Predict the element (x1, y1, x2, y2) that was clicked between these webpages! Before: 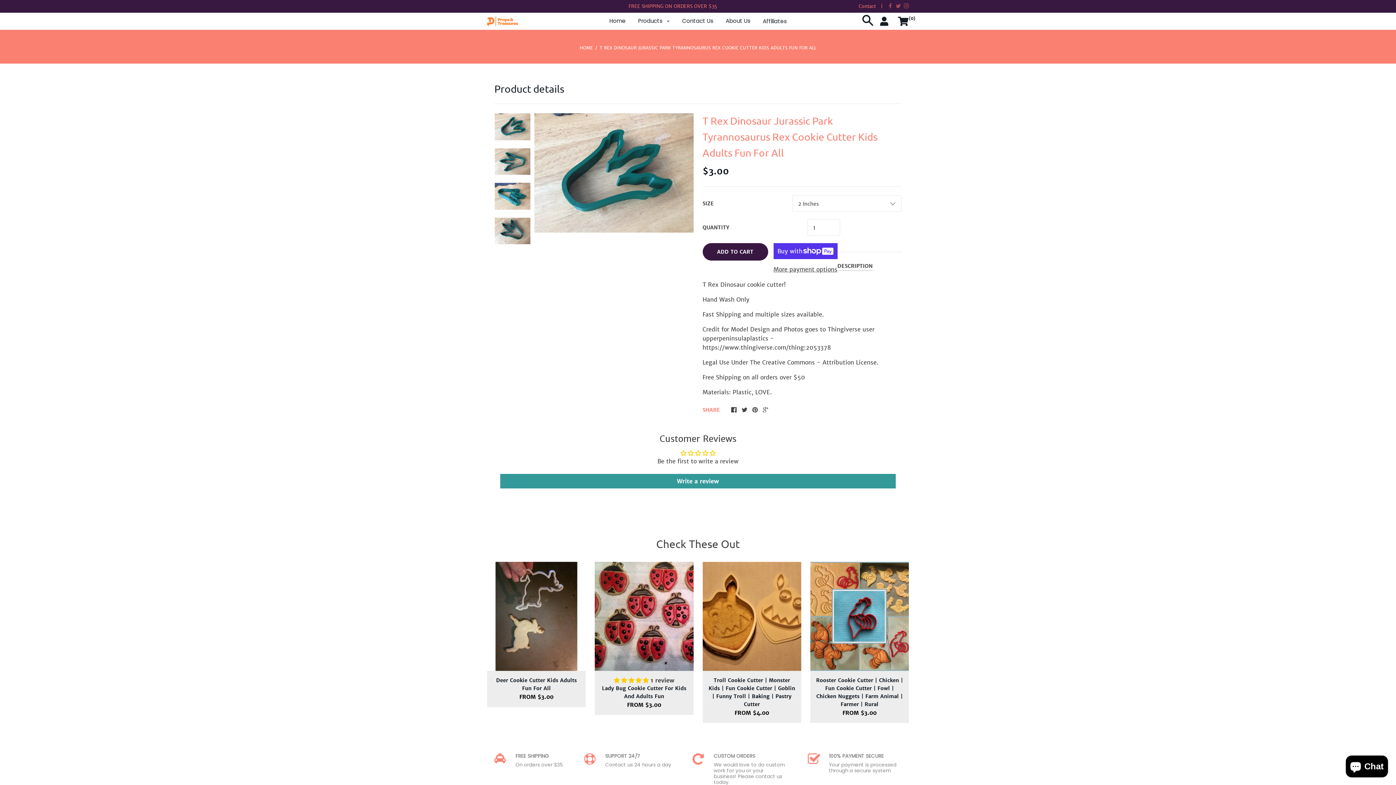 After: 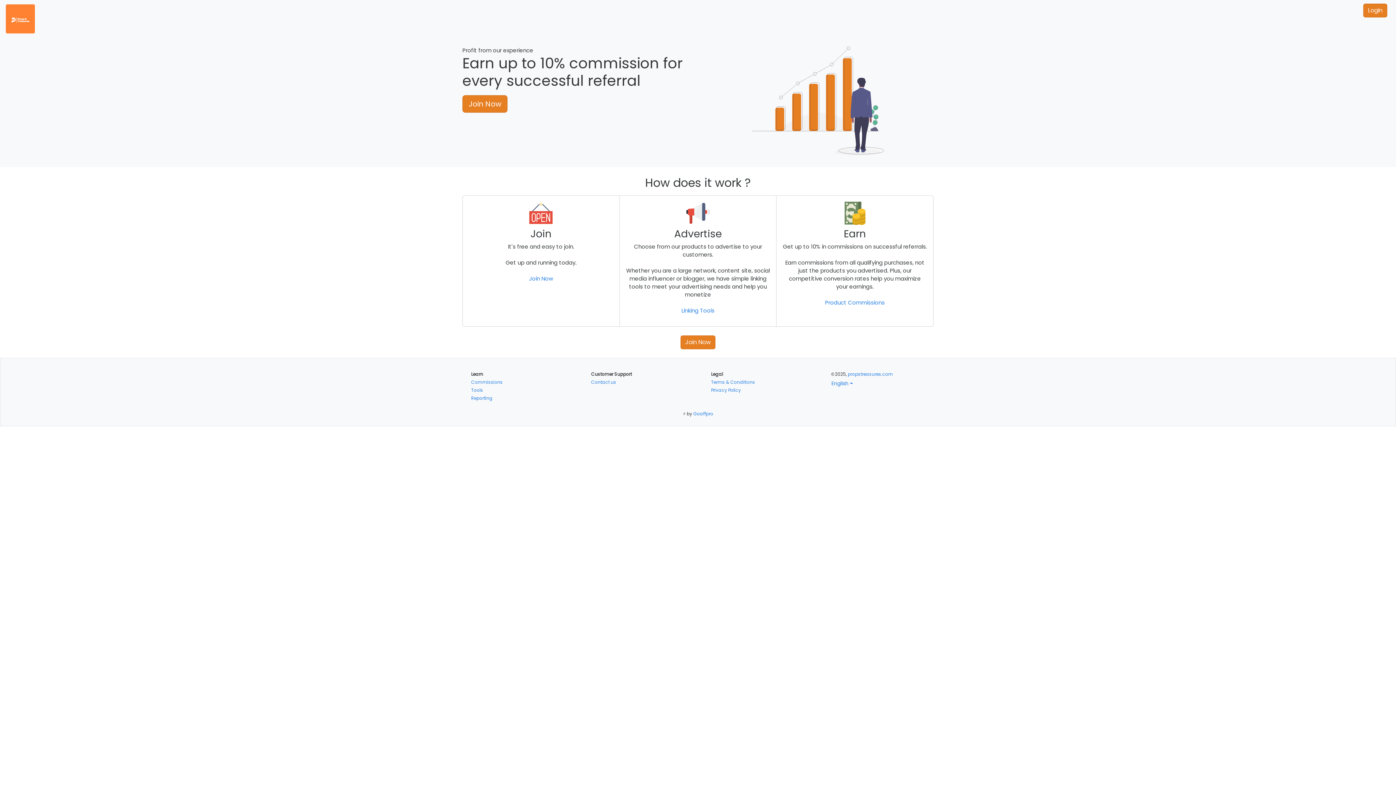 Action: label: Affiliates bbox: (762, 17, 786, 30)